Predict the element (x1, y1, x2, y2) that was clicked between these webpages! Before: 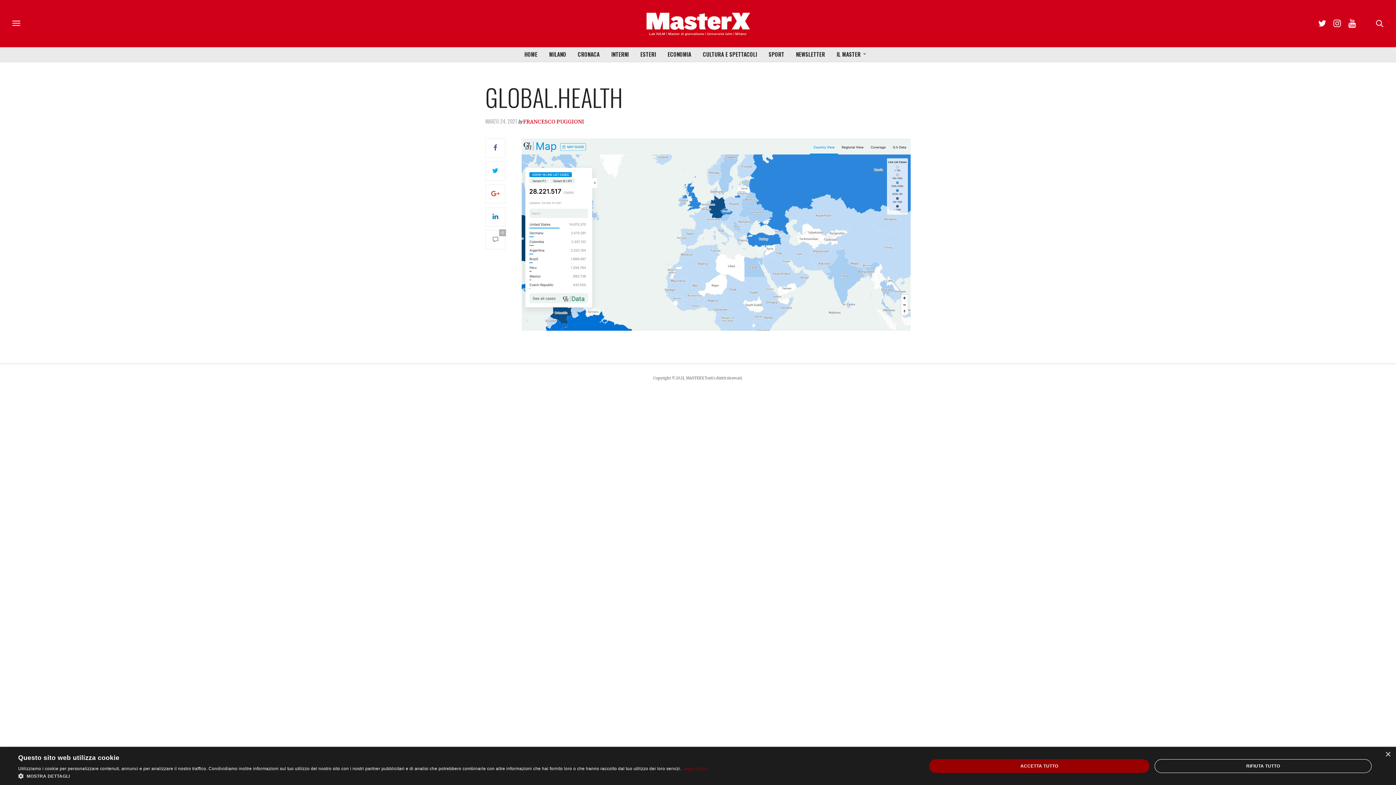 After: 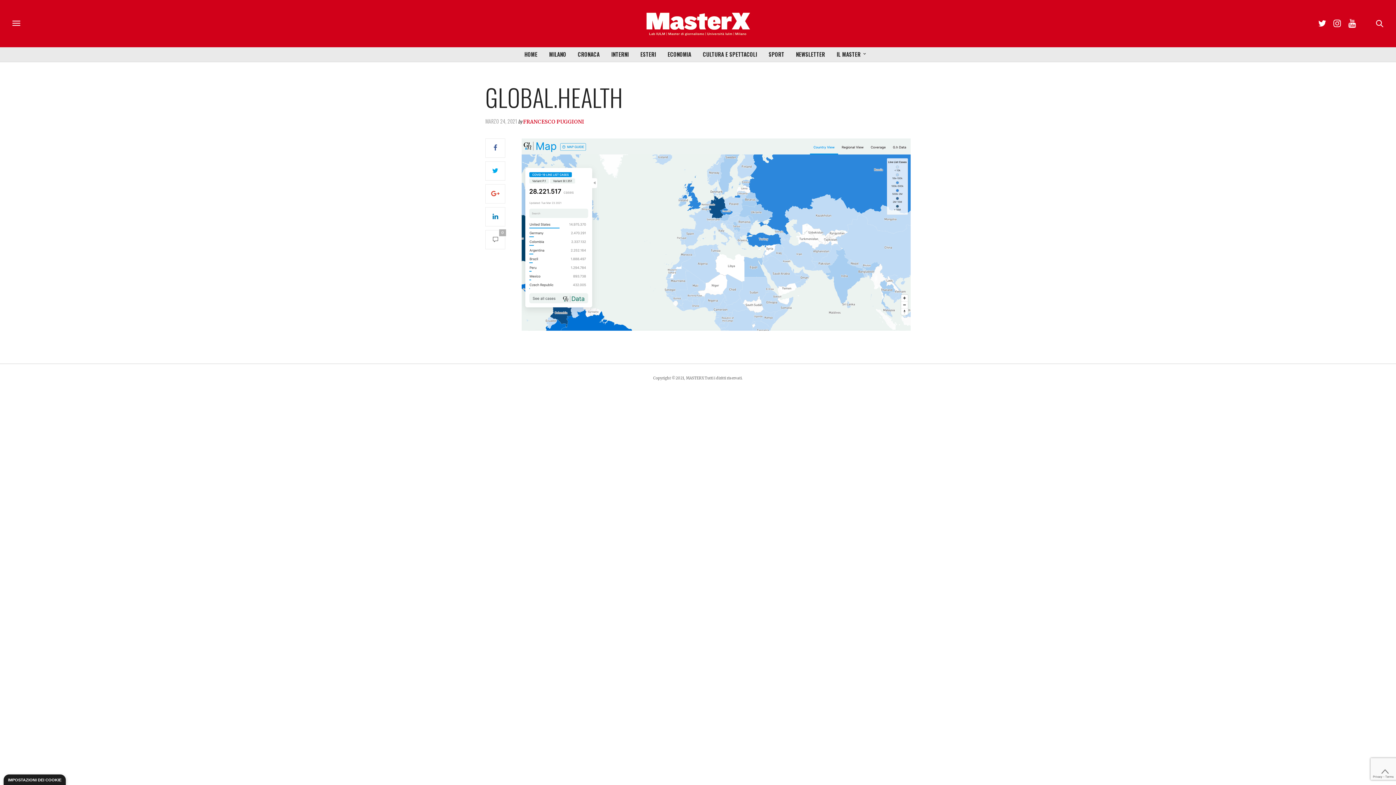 Action: label: Close bbox: (1385, 752, 1390, 757)